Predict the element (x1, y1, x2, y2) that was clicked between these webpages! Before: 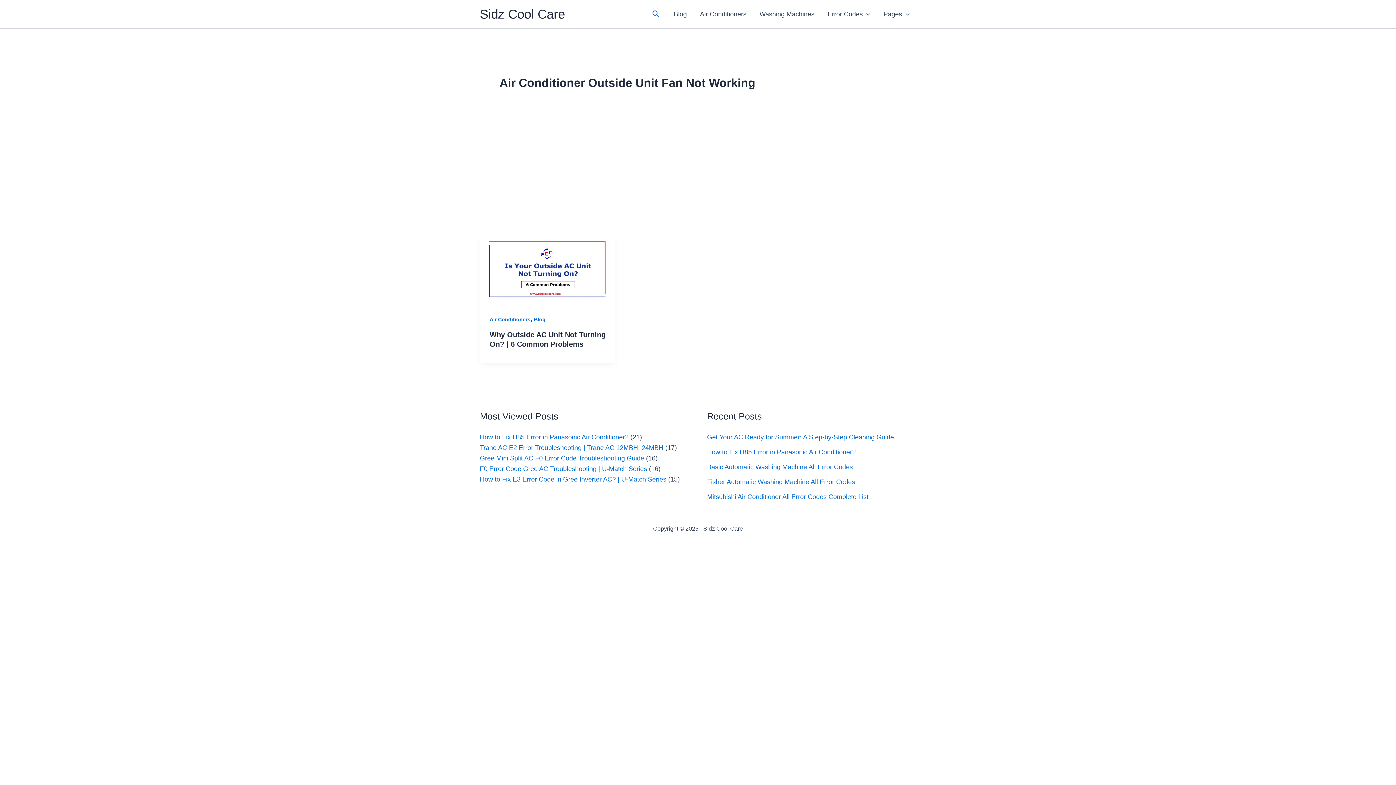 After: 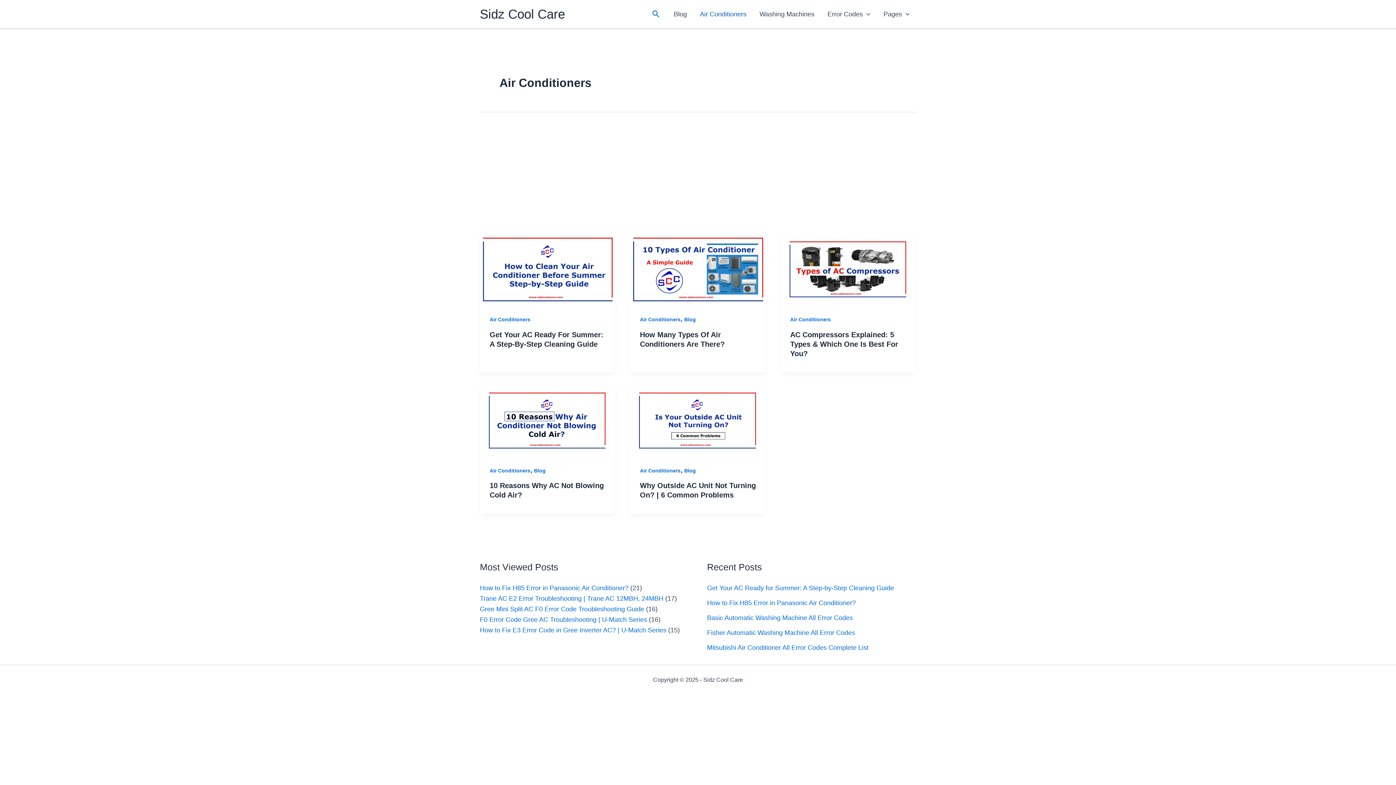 Action: label: Air Conditioners bbox: (693, 8, 753, 19)